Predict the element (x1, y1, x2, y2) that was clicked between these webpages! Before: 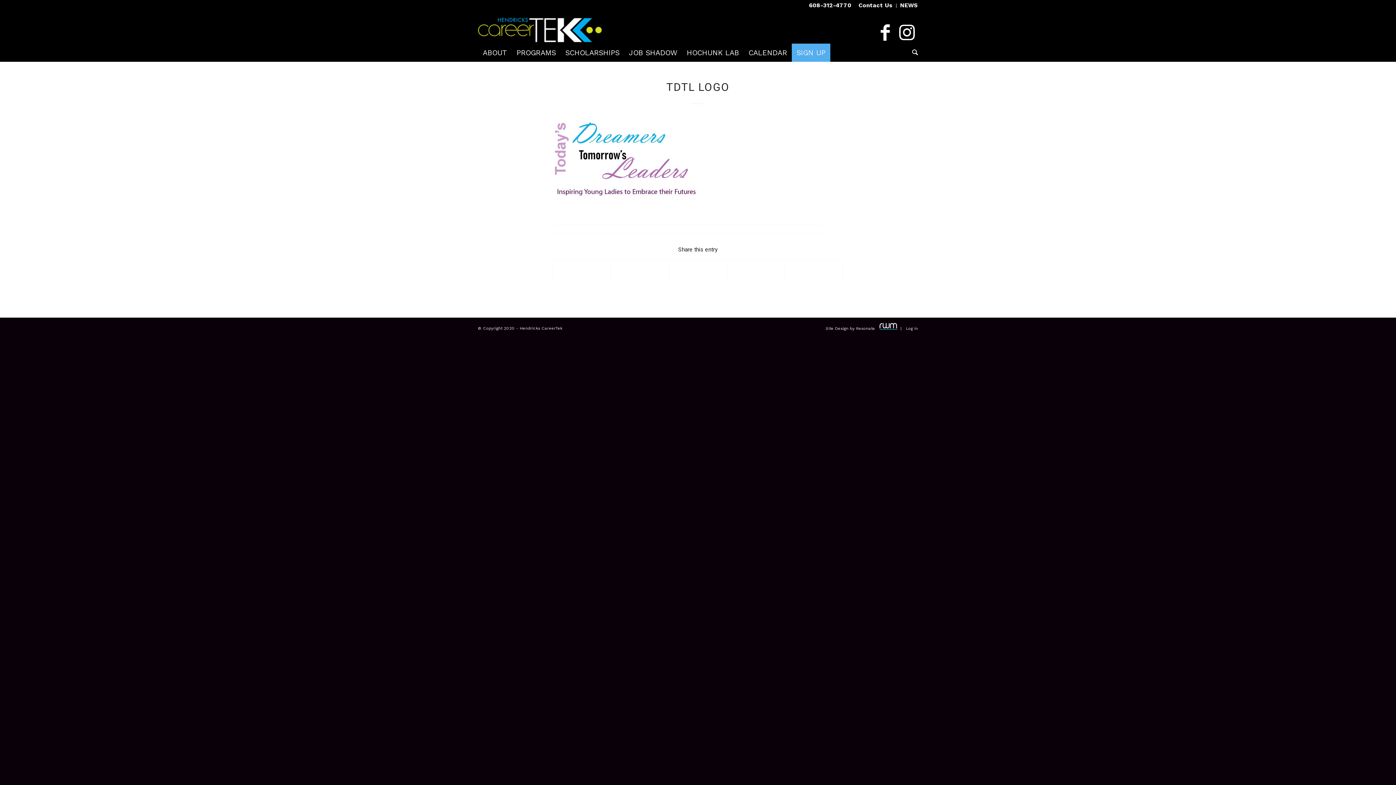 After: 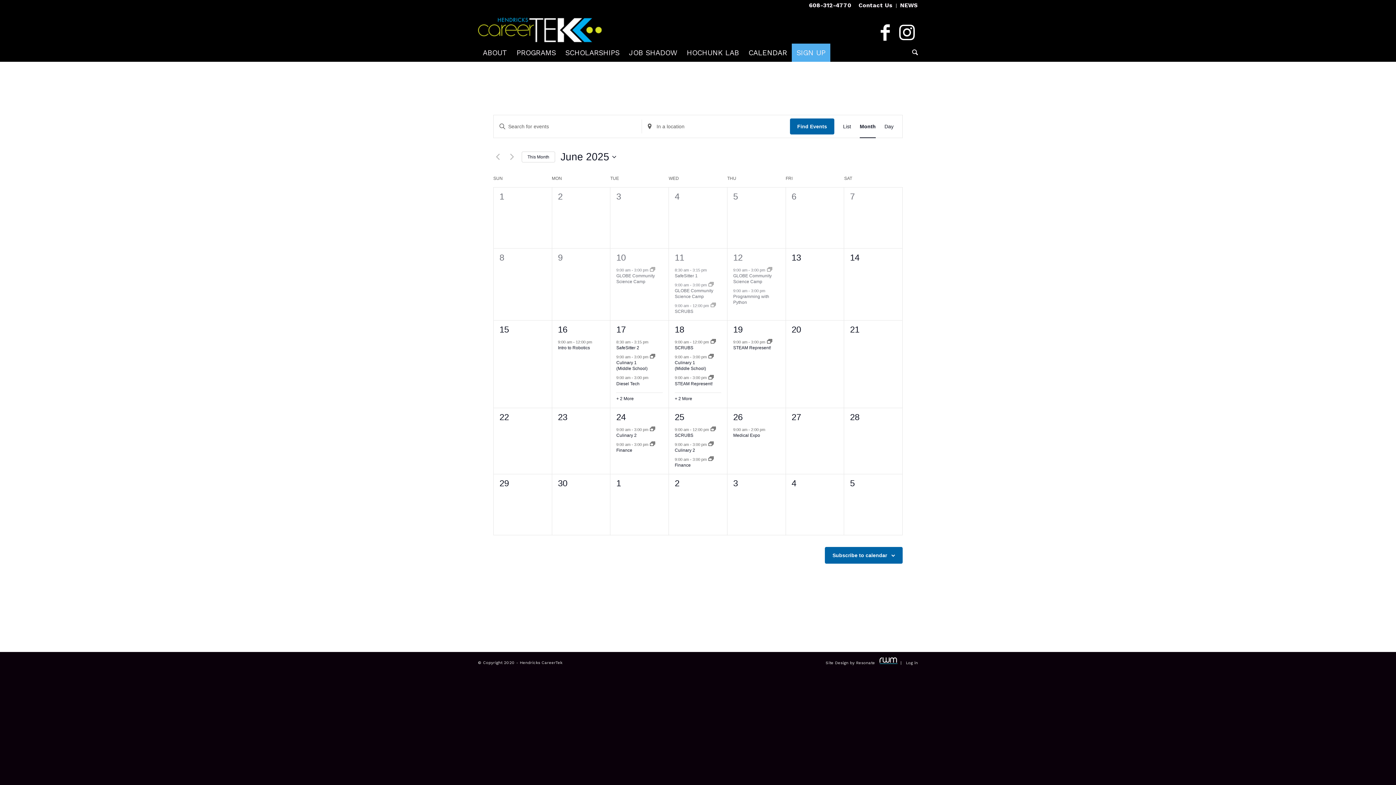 Action: bbox: (744, 43, 792, 61) label: CALENDAR